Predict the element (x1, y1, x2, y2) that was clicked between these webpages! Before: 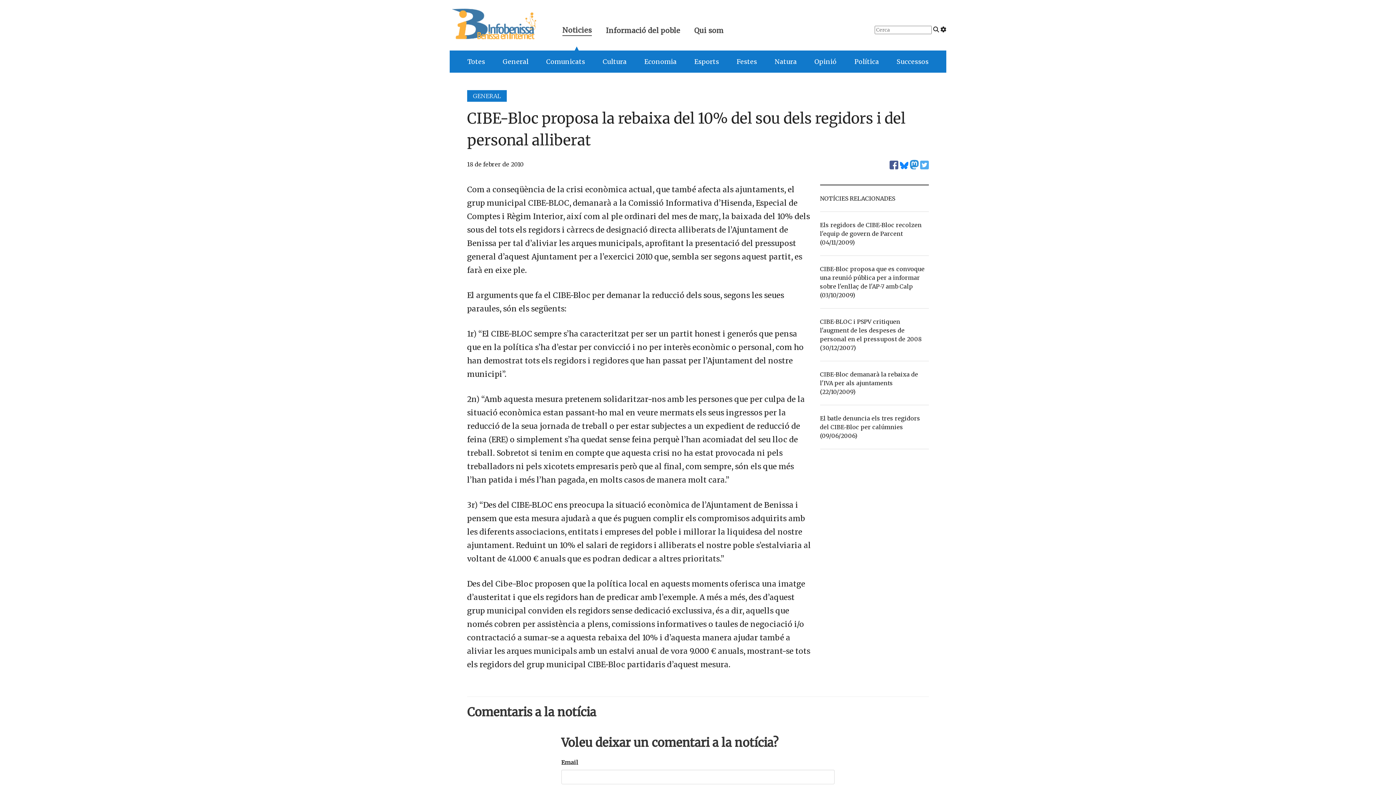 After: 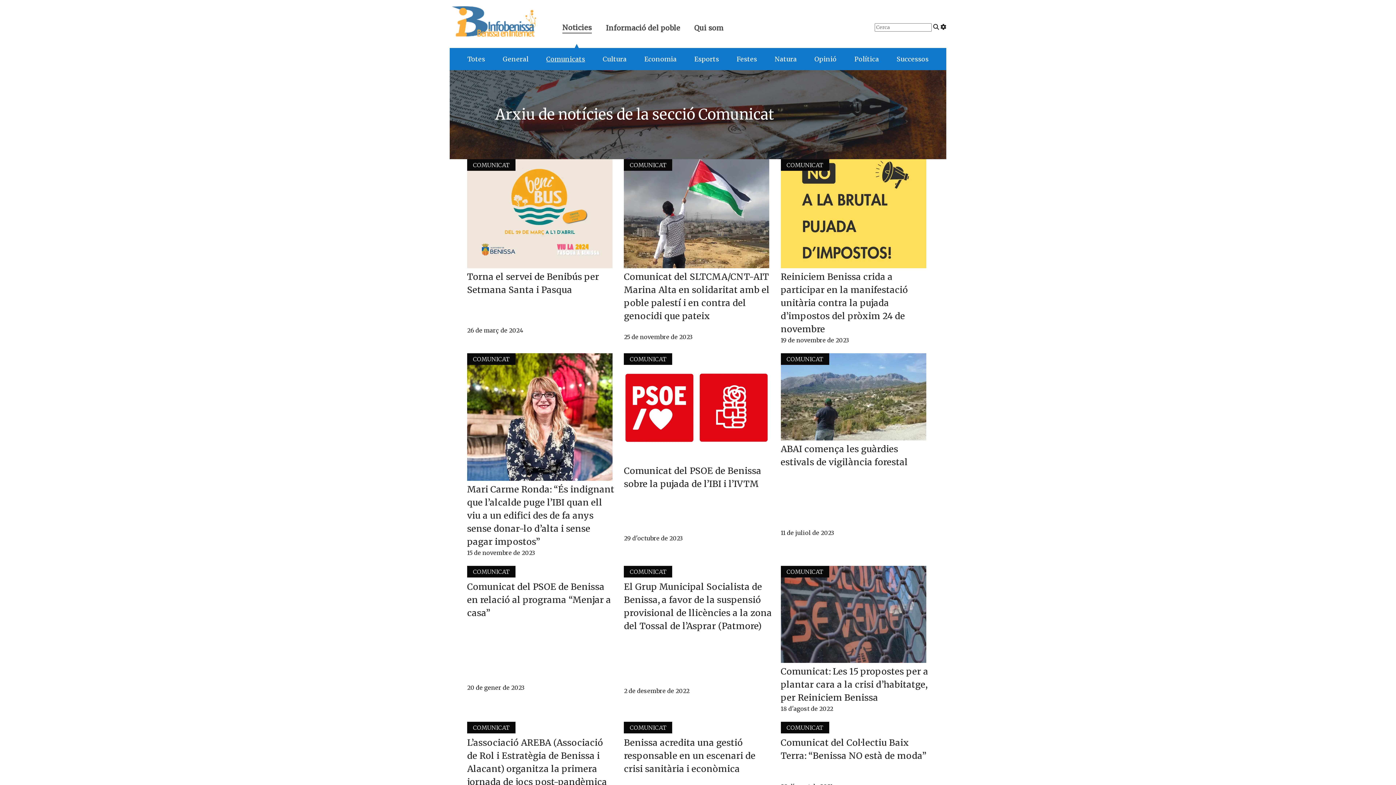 Action: bbox: (546, 57, 585, 65) label: Comunicats